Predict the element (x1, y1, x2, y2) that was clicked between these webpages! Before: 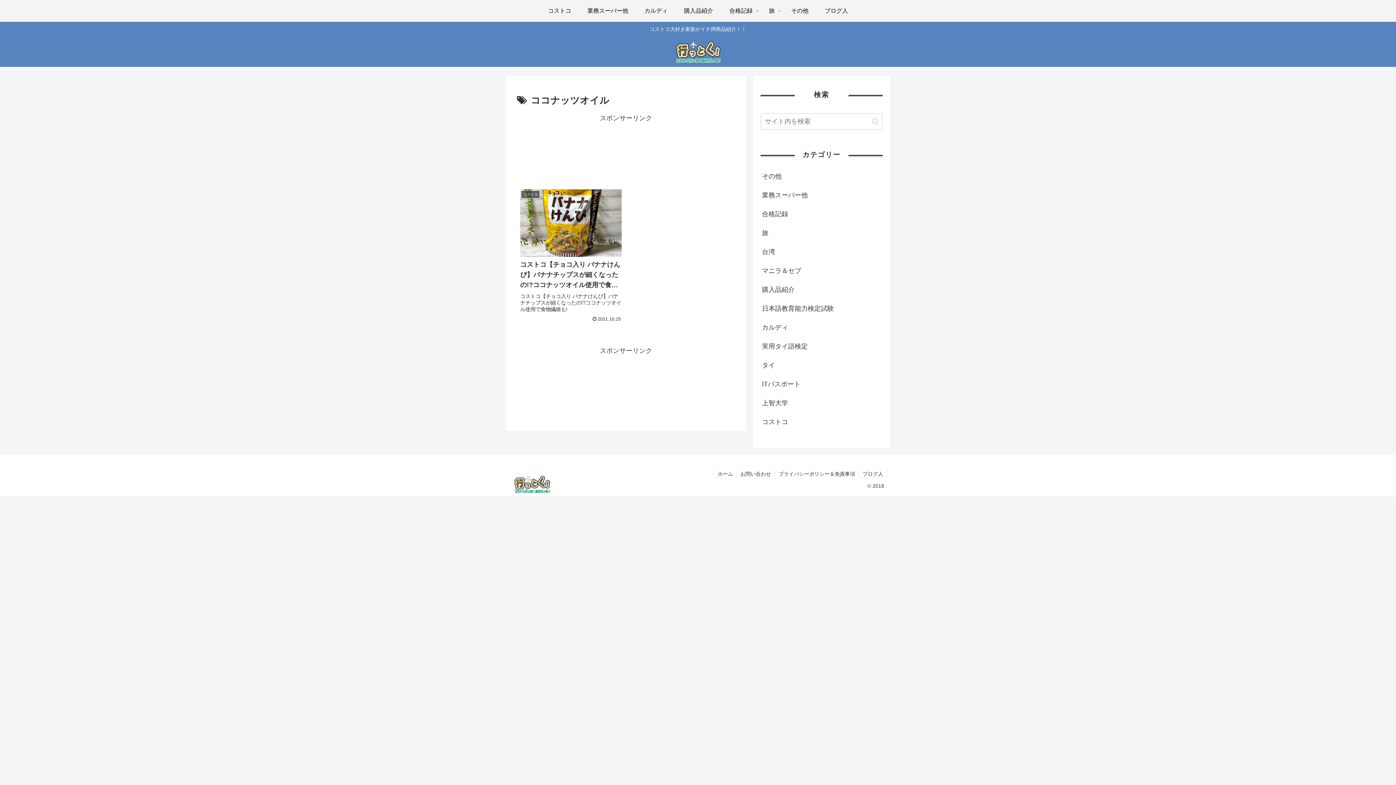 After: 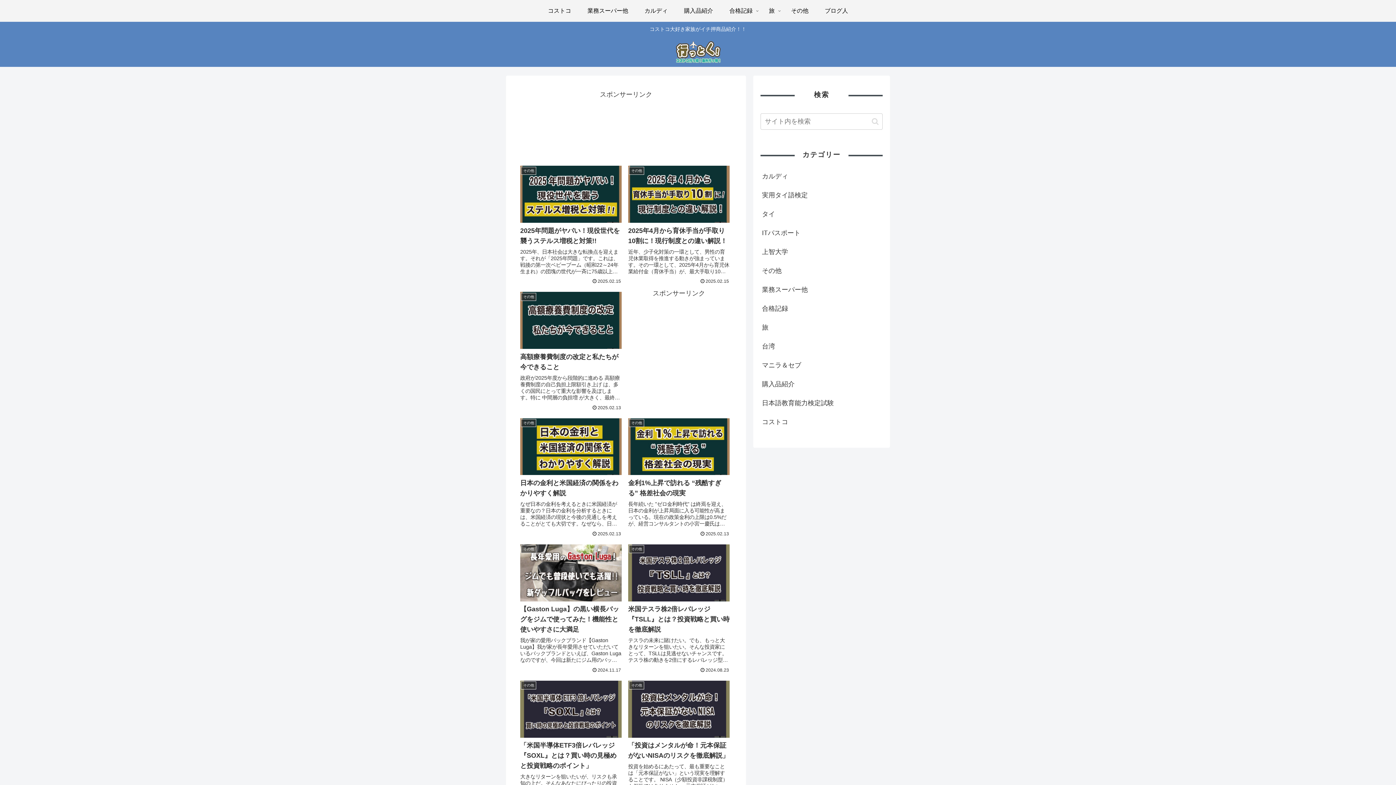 Action: bbox: (509, 475, 555, 493)